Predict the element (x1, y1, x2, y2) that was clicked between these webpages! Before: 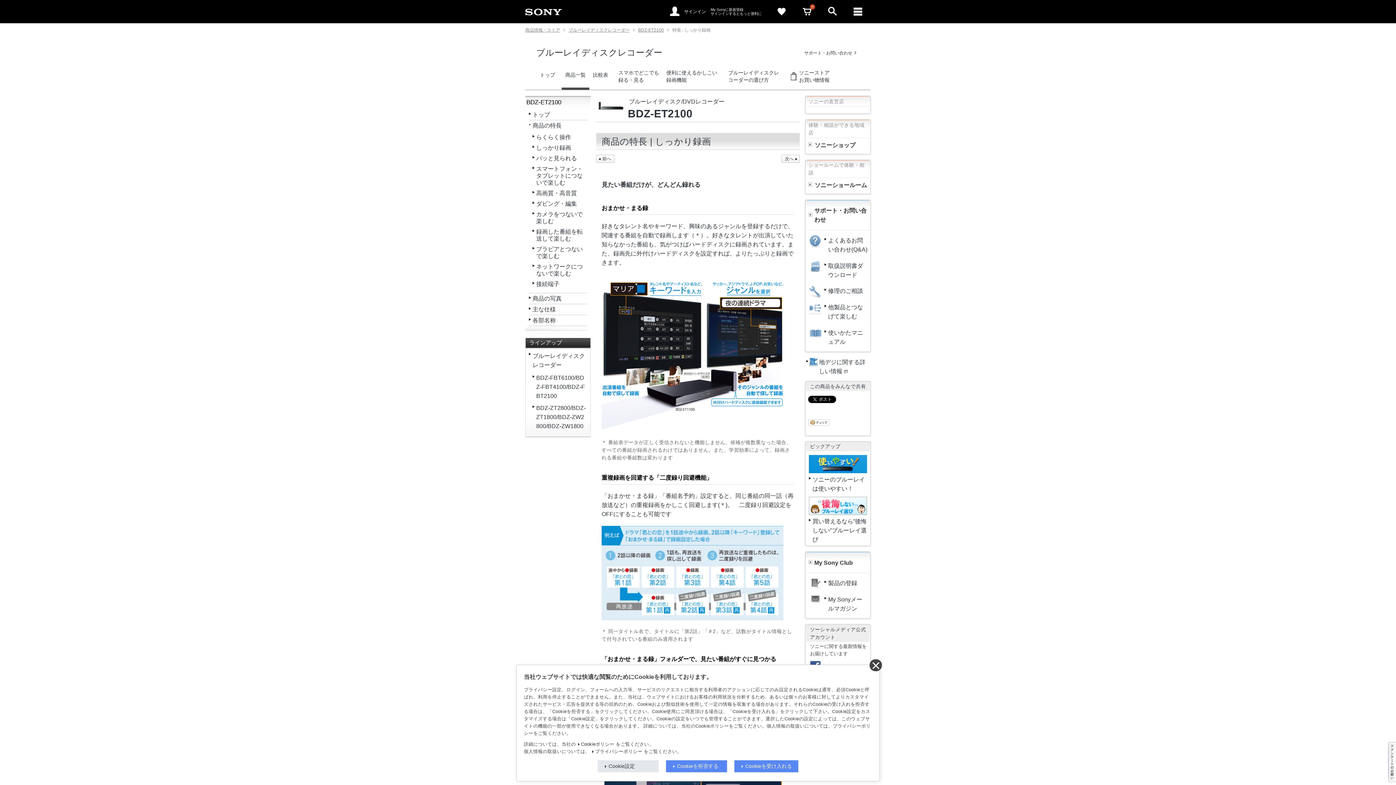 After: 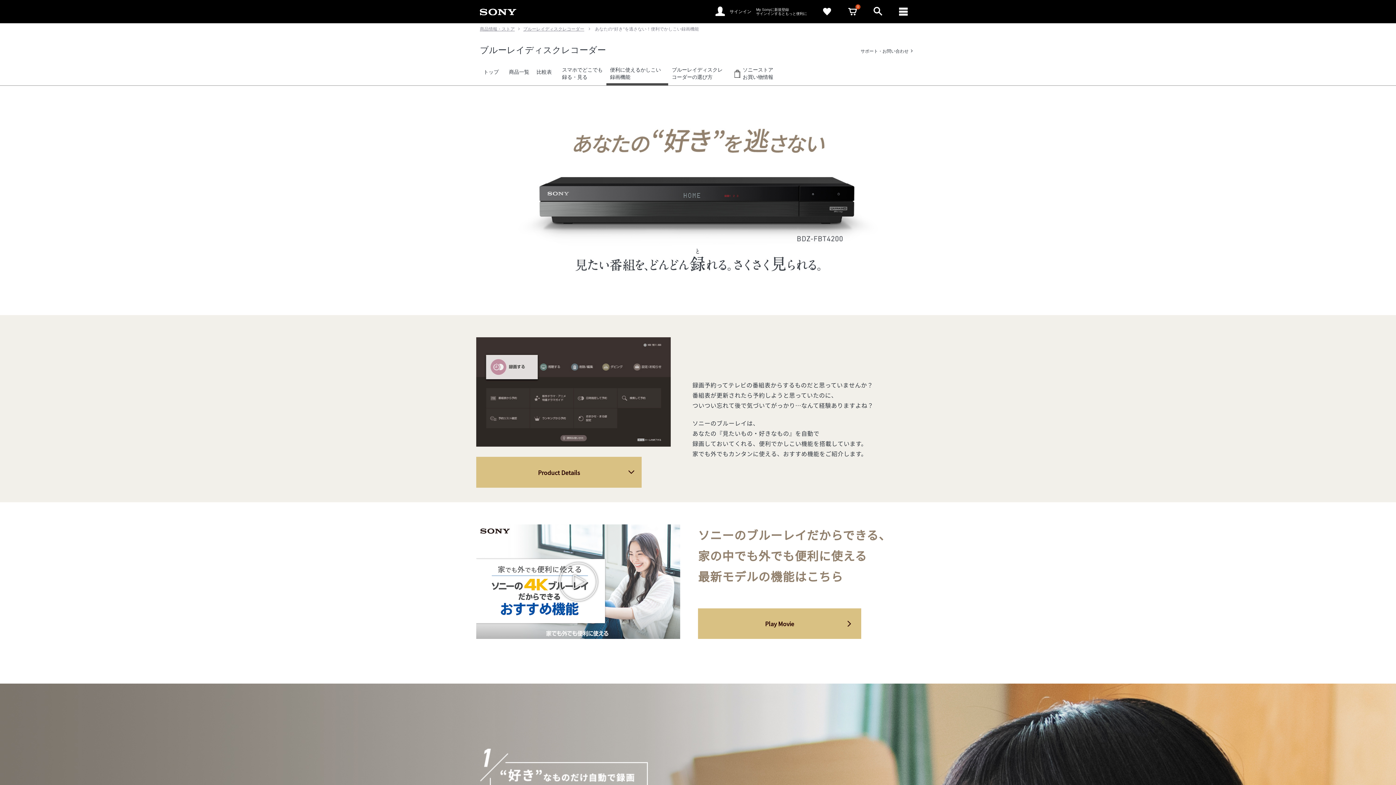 Action: label: 便利に使えるかしこい録画機能 bbox: (662, 64, 724, 88)